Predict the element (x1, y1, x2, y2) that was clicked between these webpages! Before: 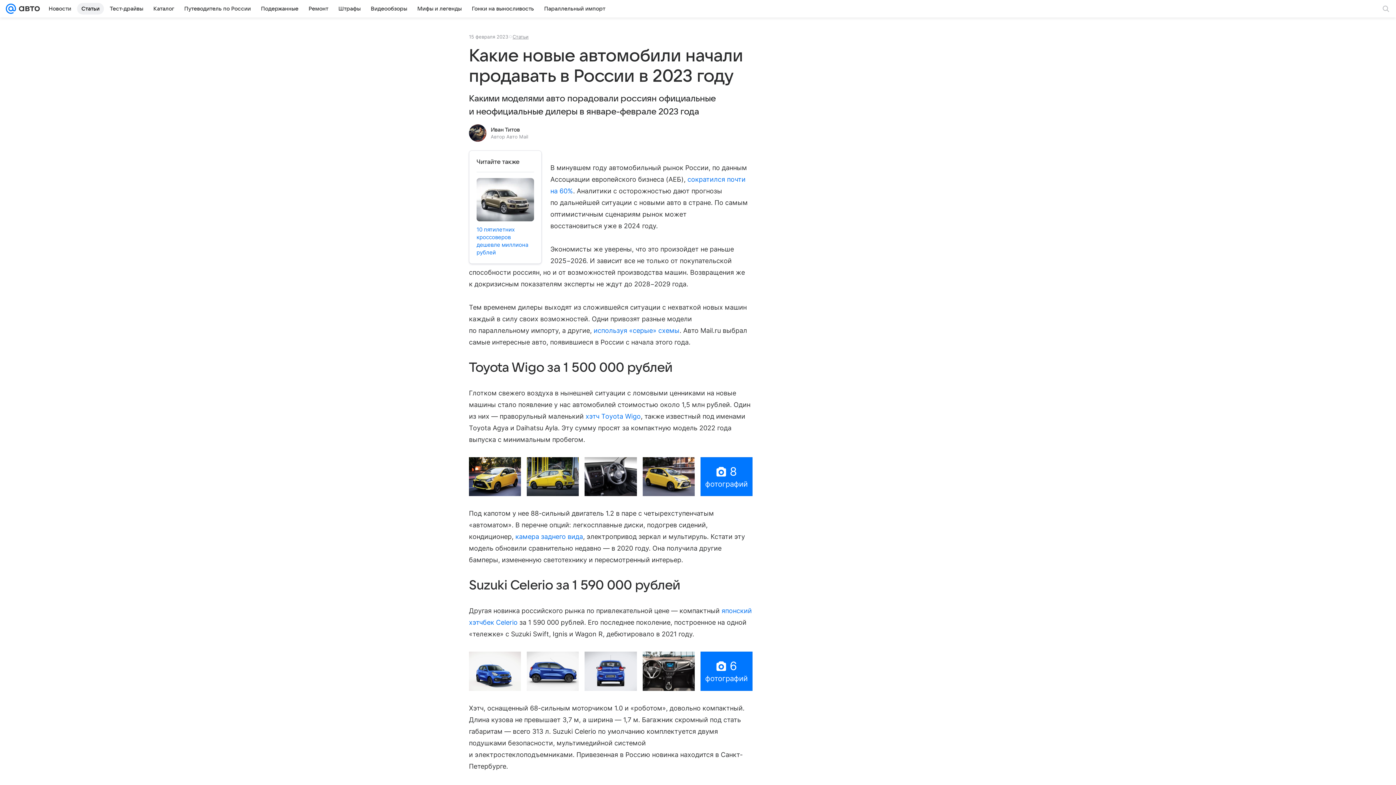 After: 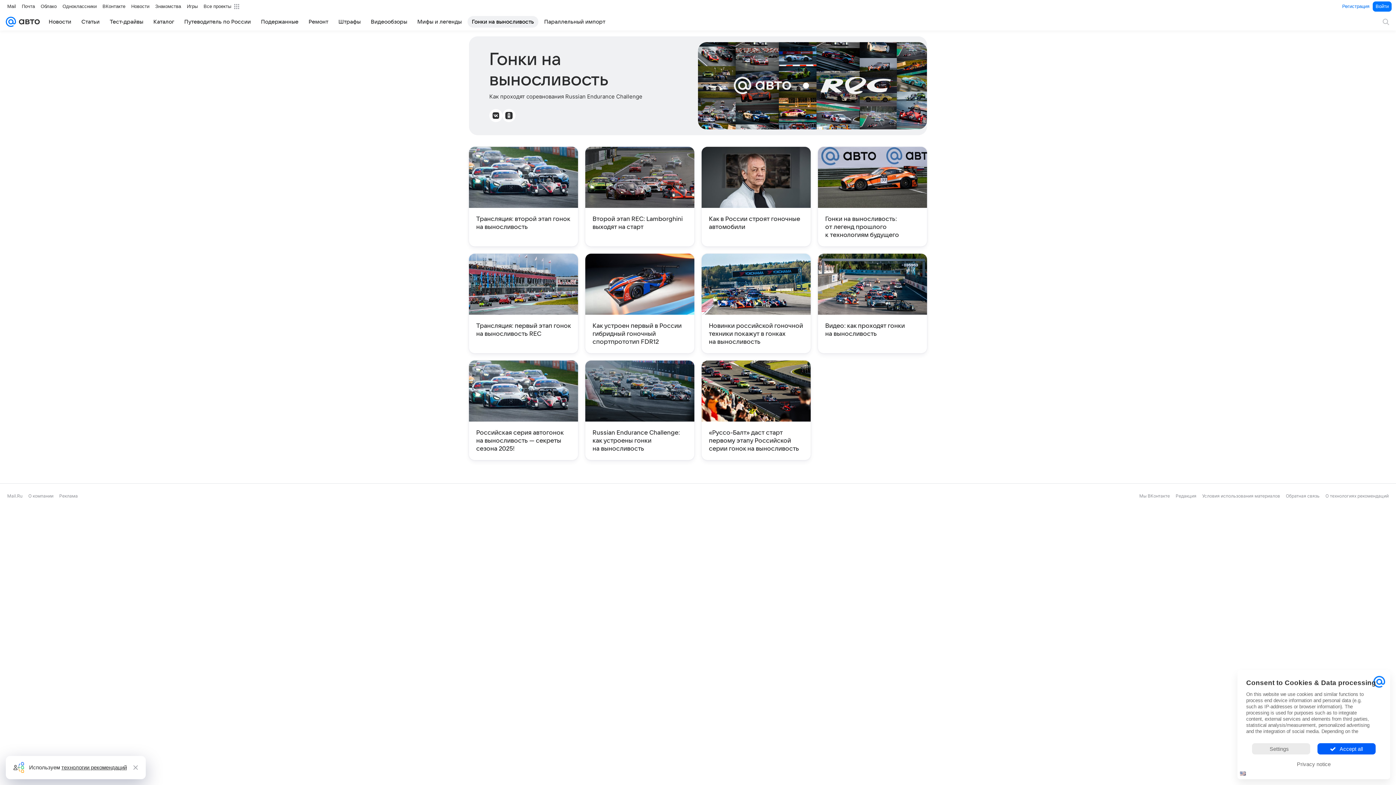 Action: bbox: (467, 2, 538, 14) label: Гонки на выносливость